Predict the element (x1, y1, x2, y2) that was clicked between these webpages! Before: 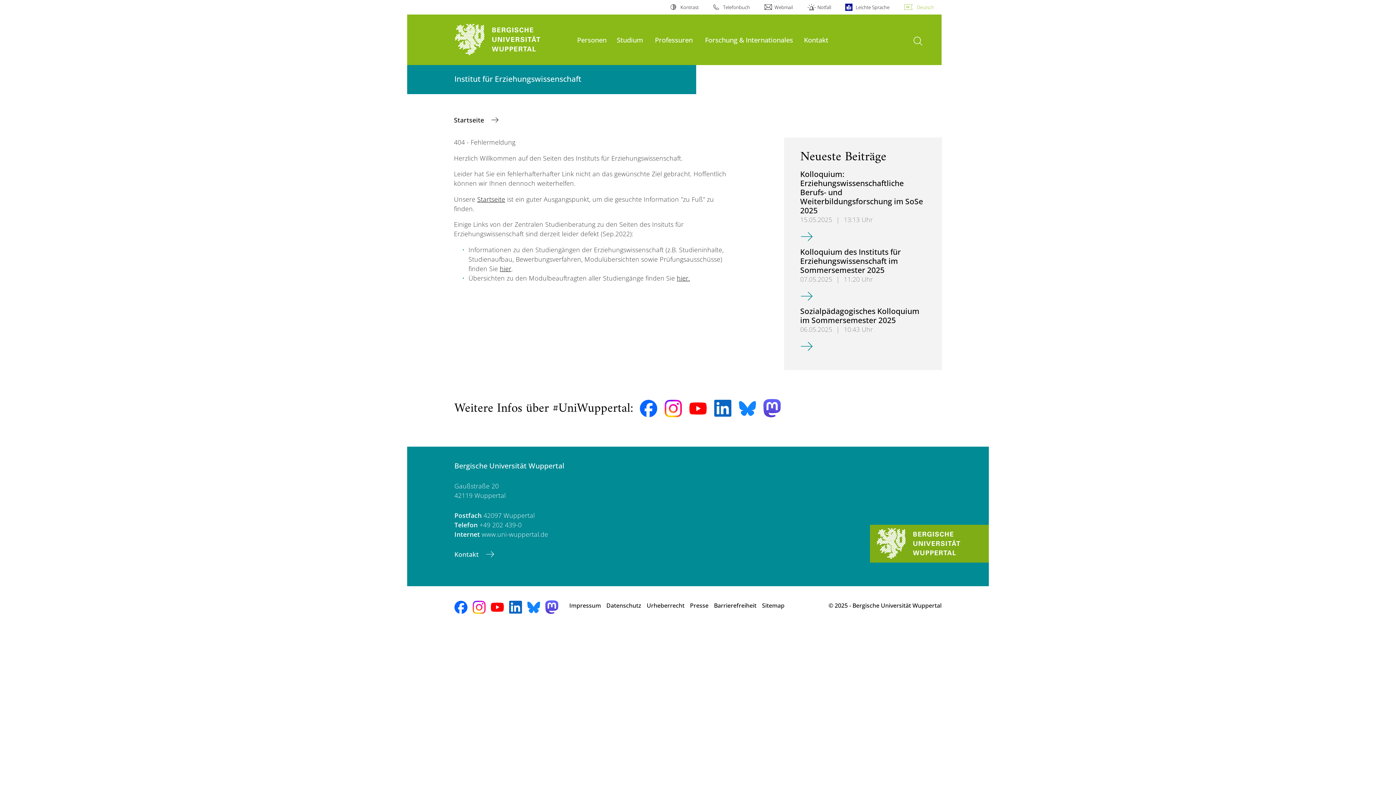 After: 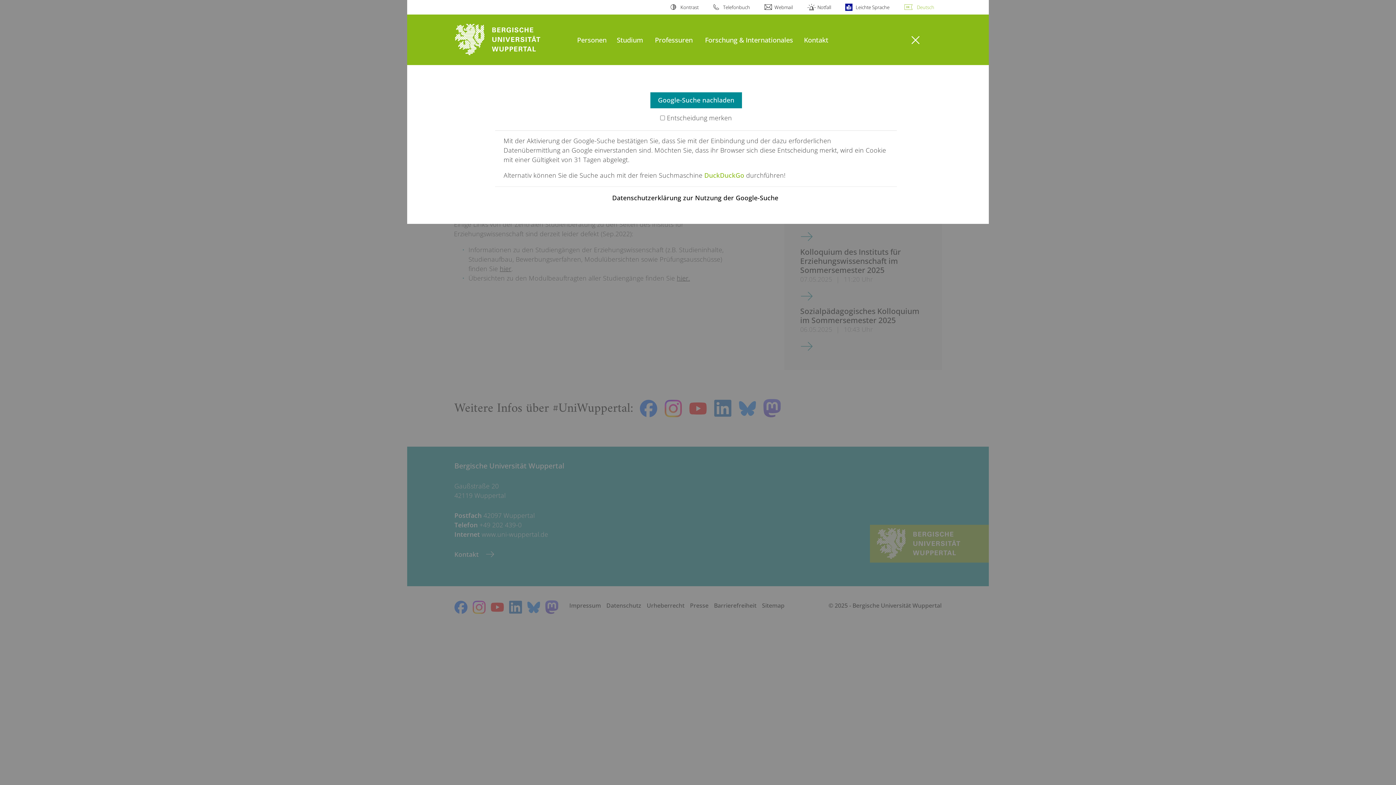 Action: bbox: (910, 33, 925, 48) label: Suche öffnen